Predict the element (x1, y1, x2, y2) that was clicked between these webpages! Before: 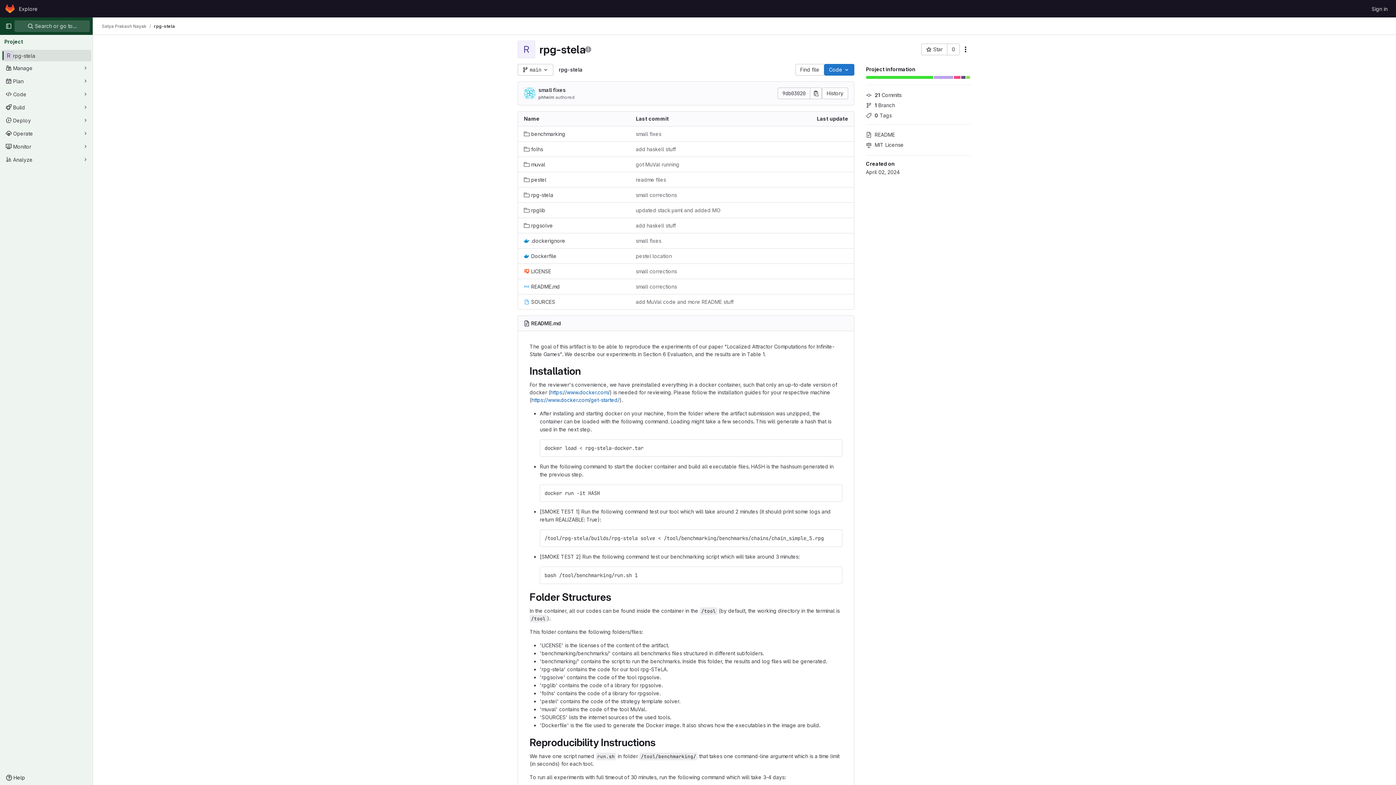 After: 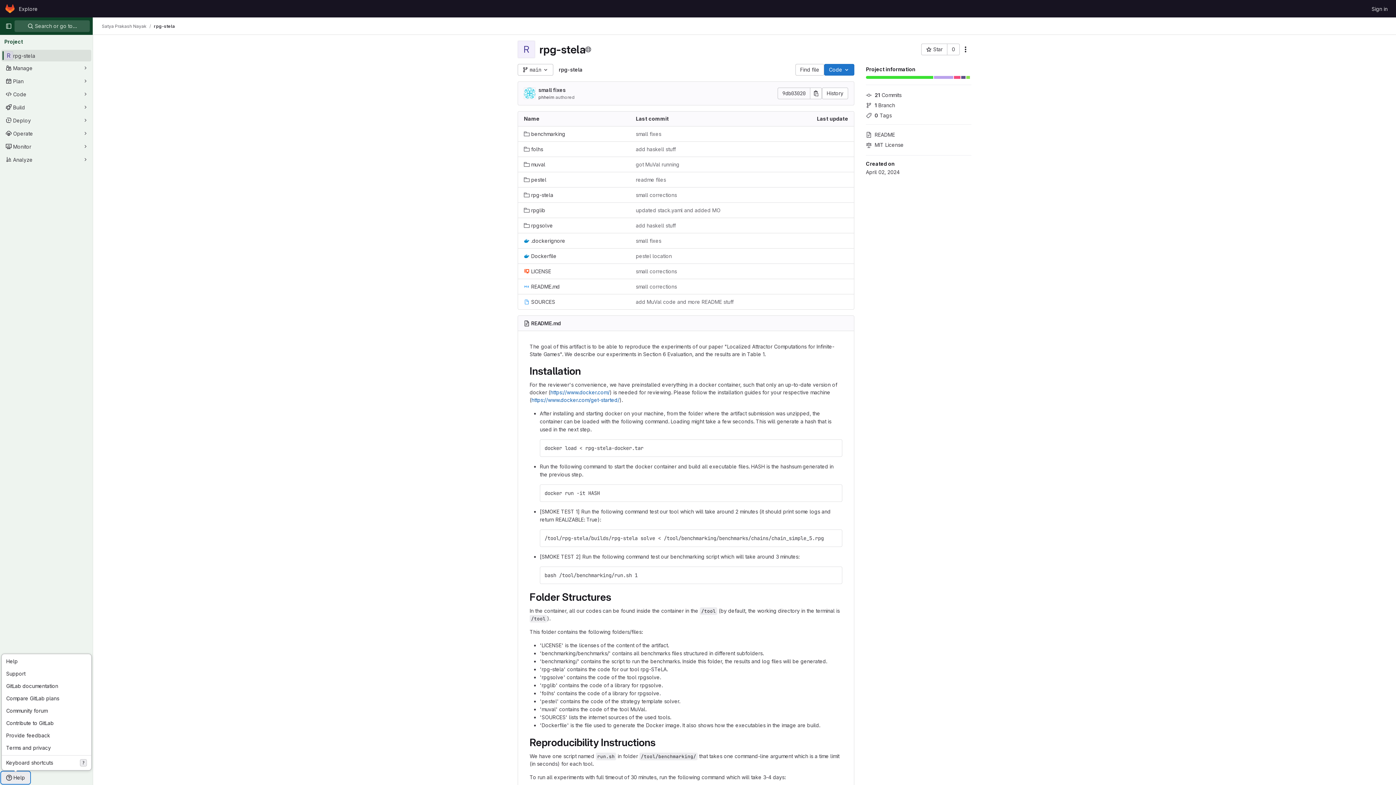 Action: label: Help bbox: (1, 772, 29, 784)